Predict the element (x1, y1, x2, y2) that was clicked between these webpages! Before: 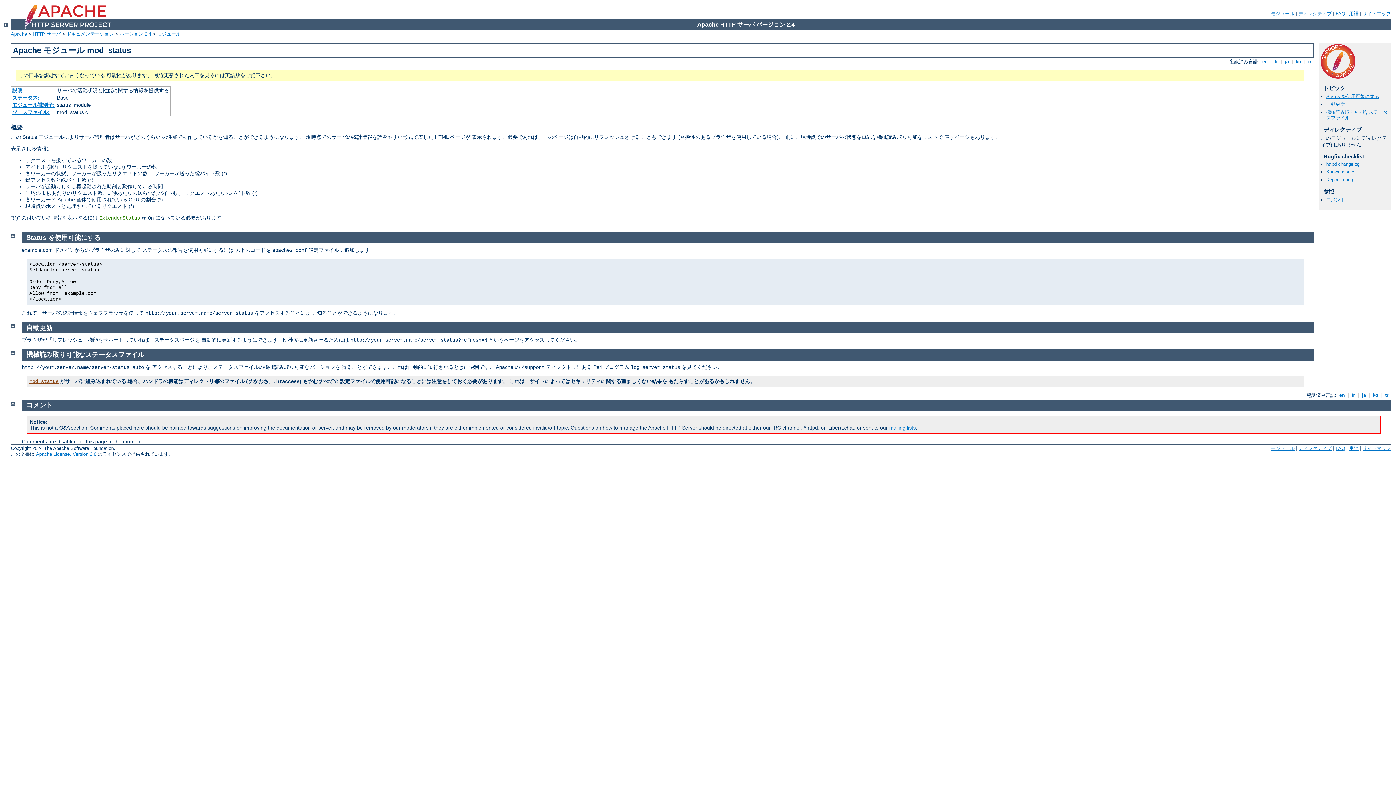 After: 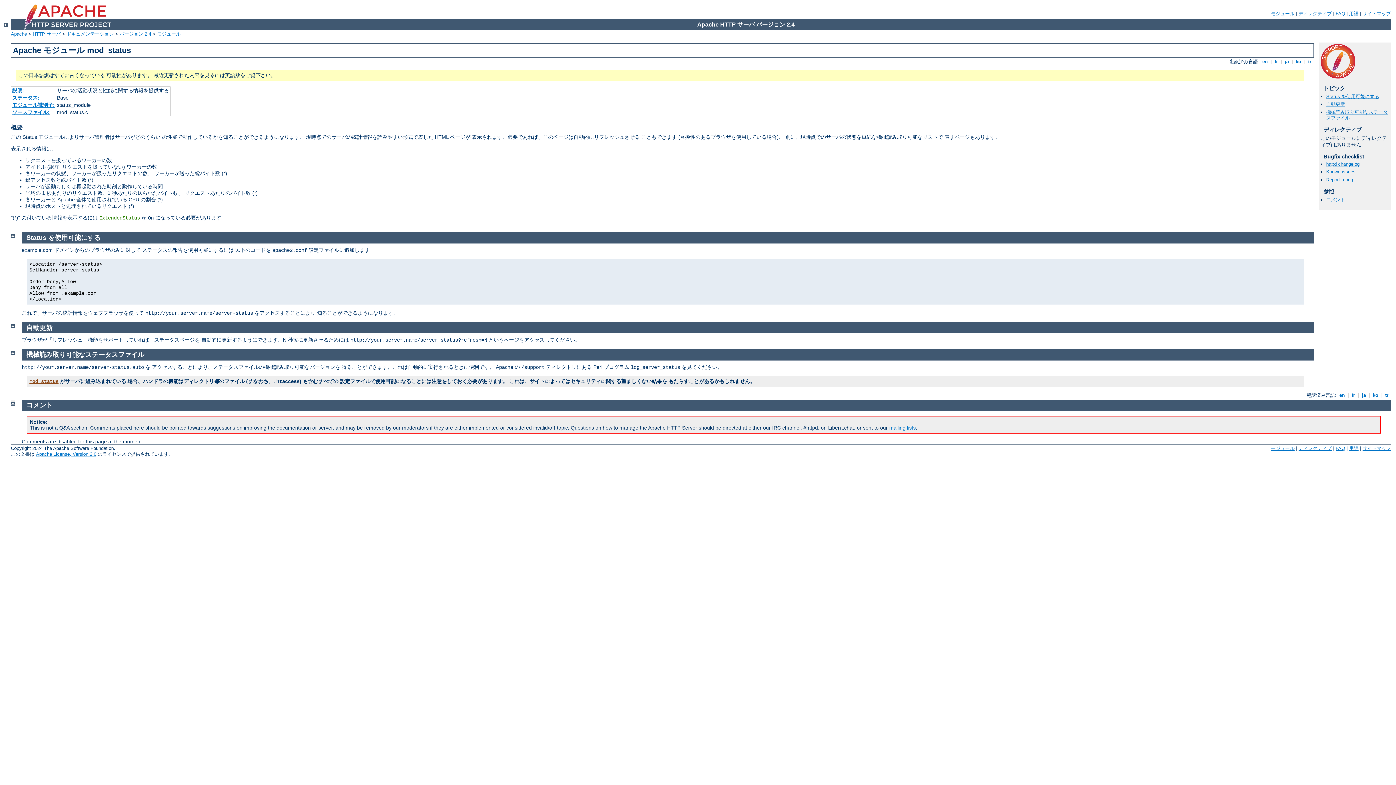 Action: bbox: (10, 400, 14, 405)